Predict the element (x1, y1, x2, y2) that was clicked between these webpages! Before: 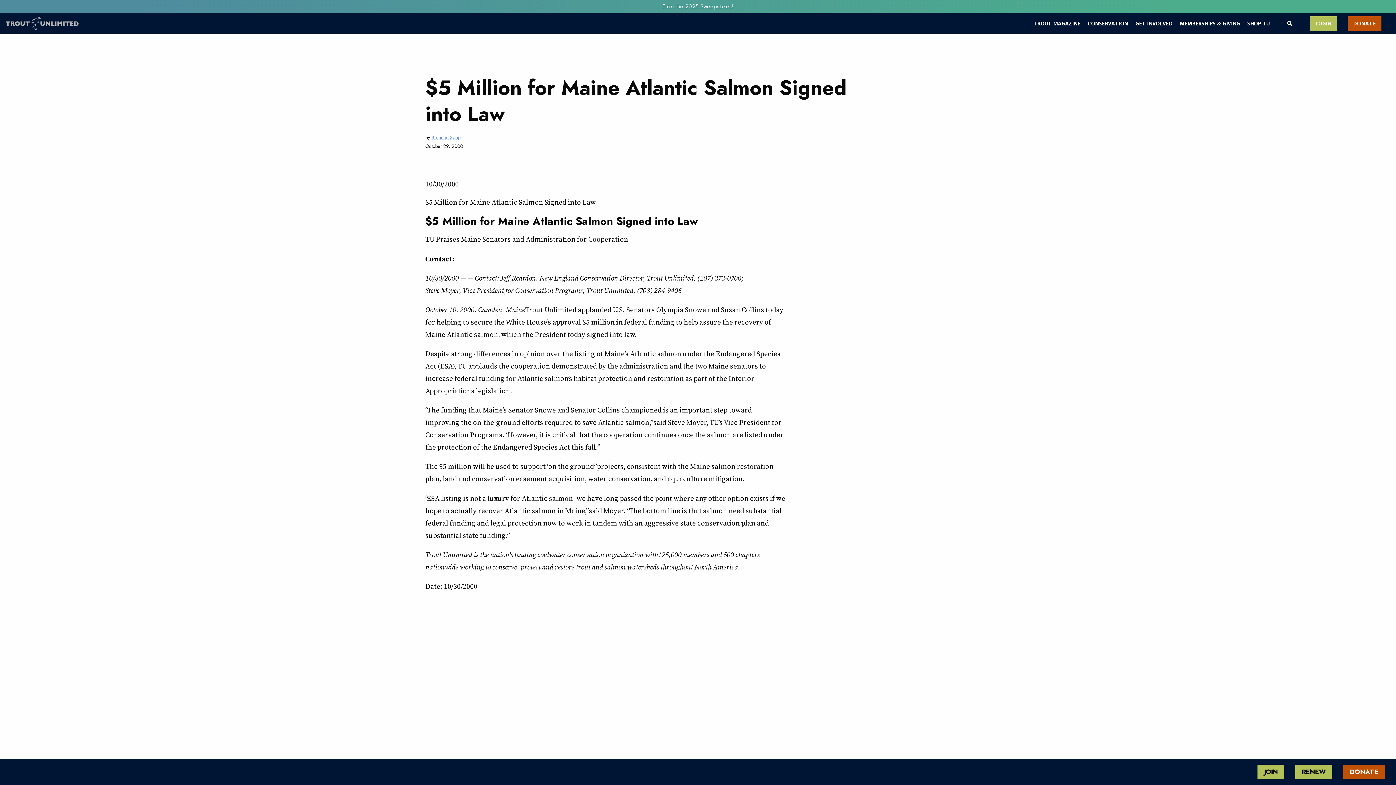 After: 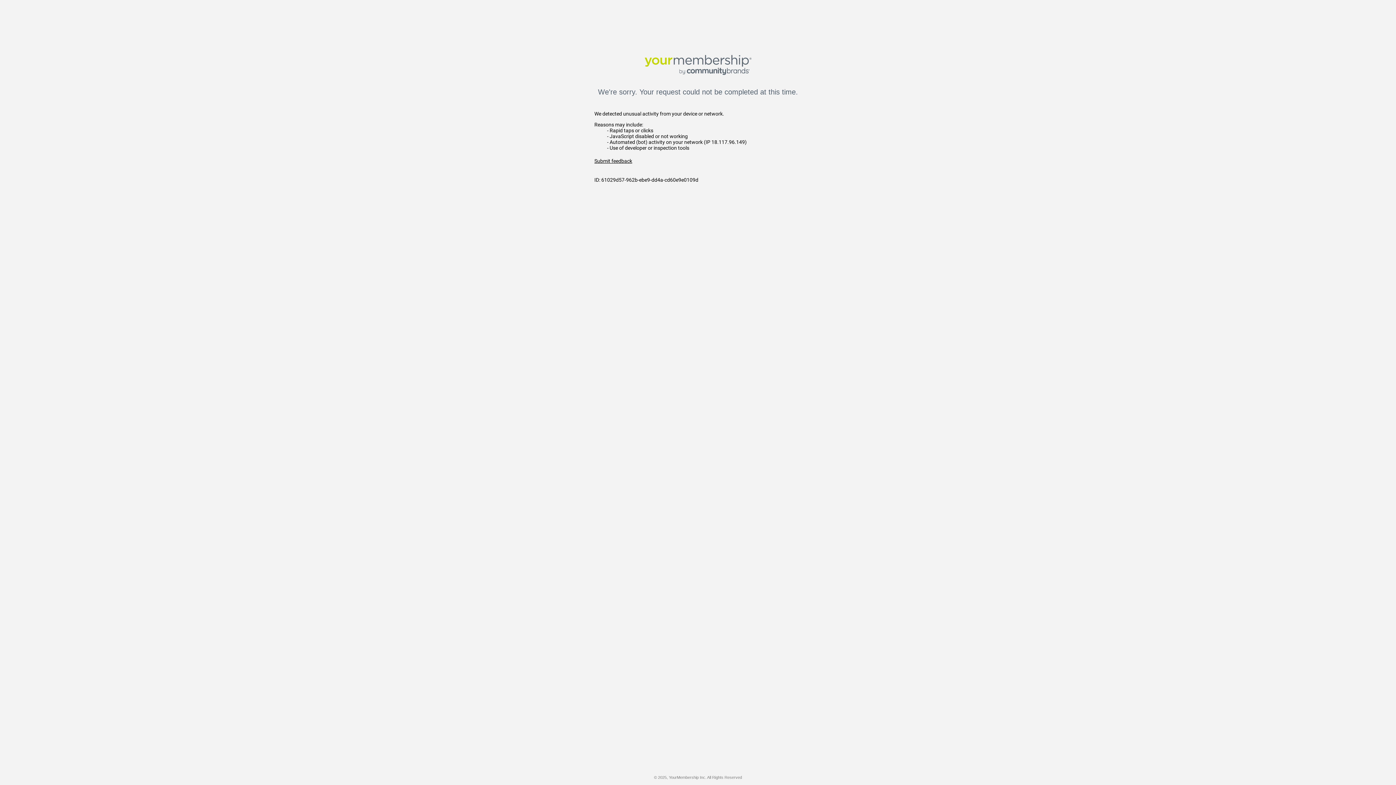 Action: label: RENEW bbox: (1295, 765, 1332, 779)